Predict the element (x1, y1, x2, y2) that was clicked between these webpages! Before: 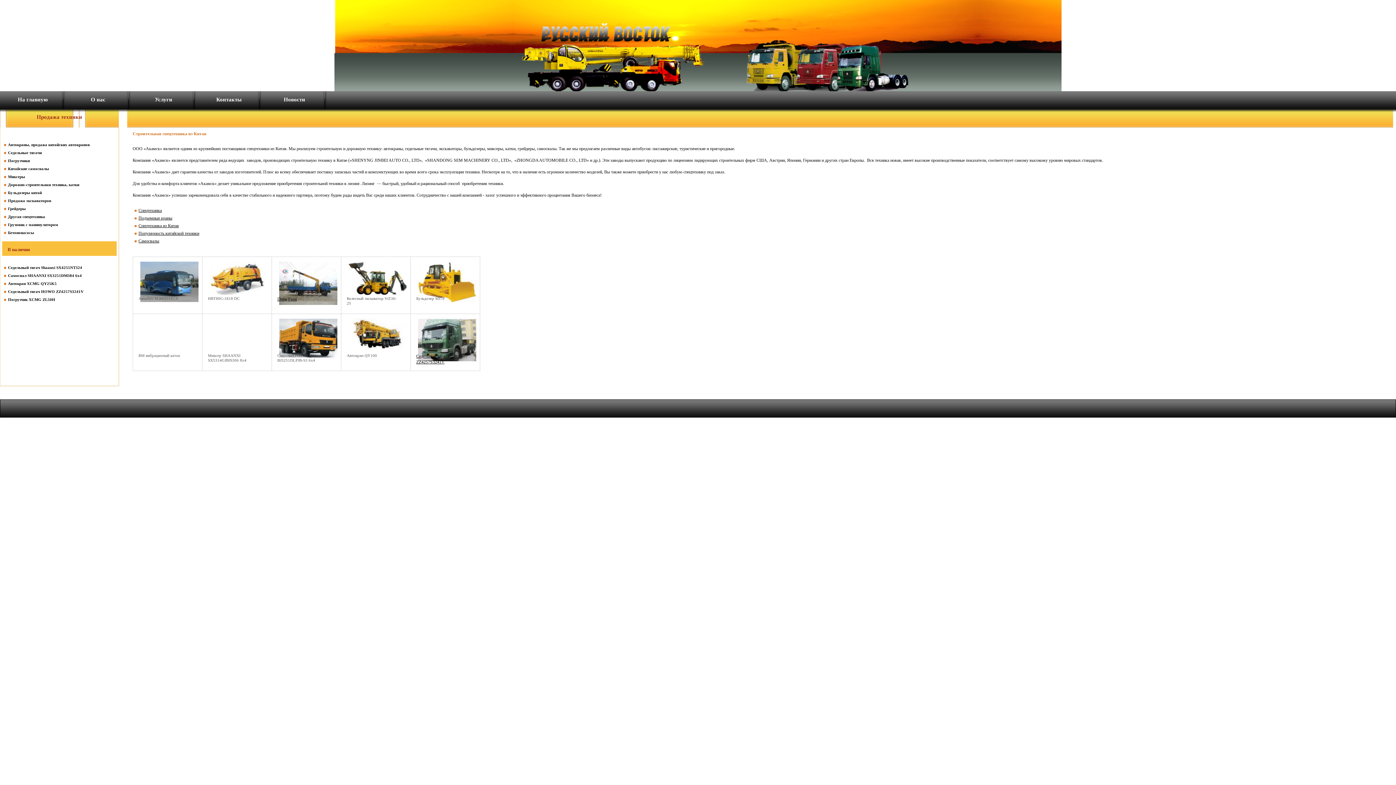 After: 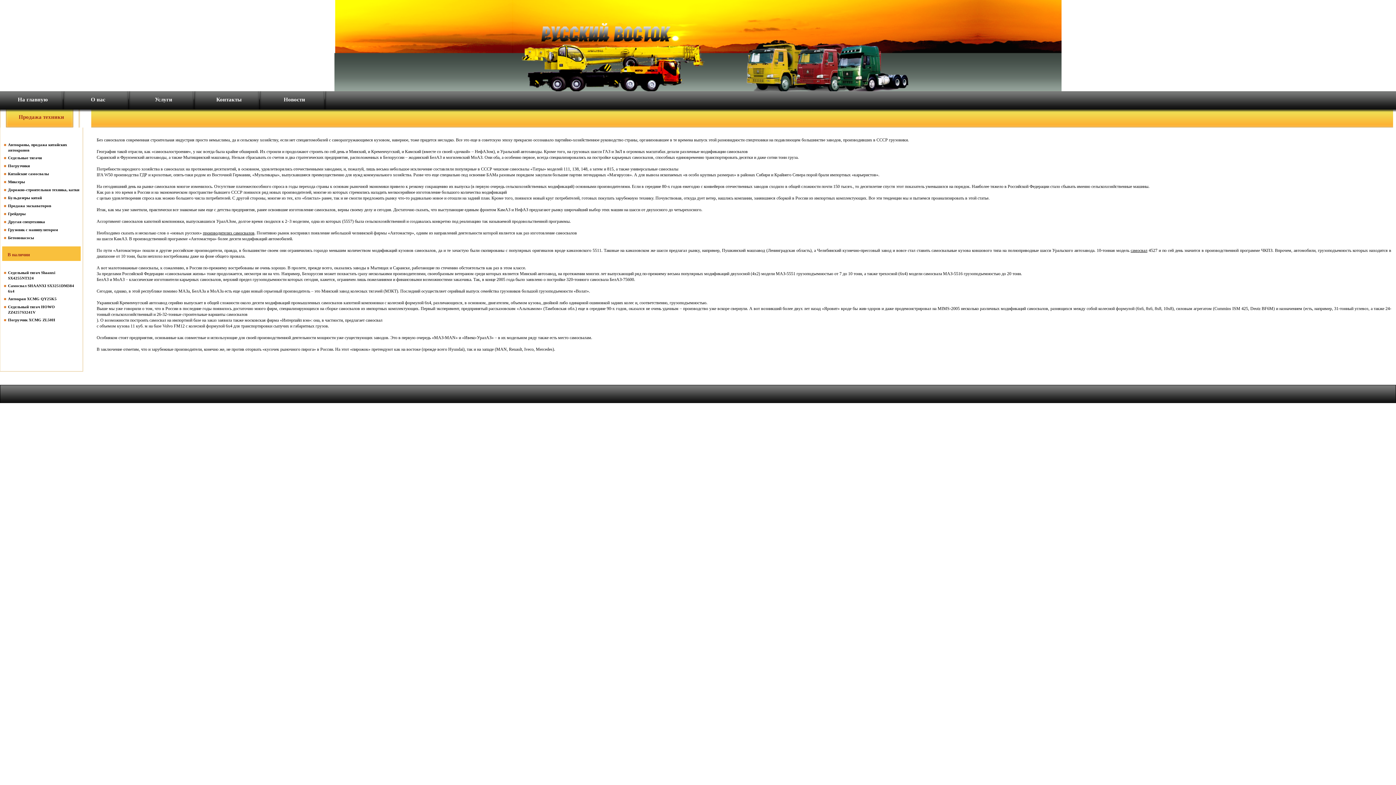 Action: bbox: (138, 238, 159, 243) label: Самосвалы